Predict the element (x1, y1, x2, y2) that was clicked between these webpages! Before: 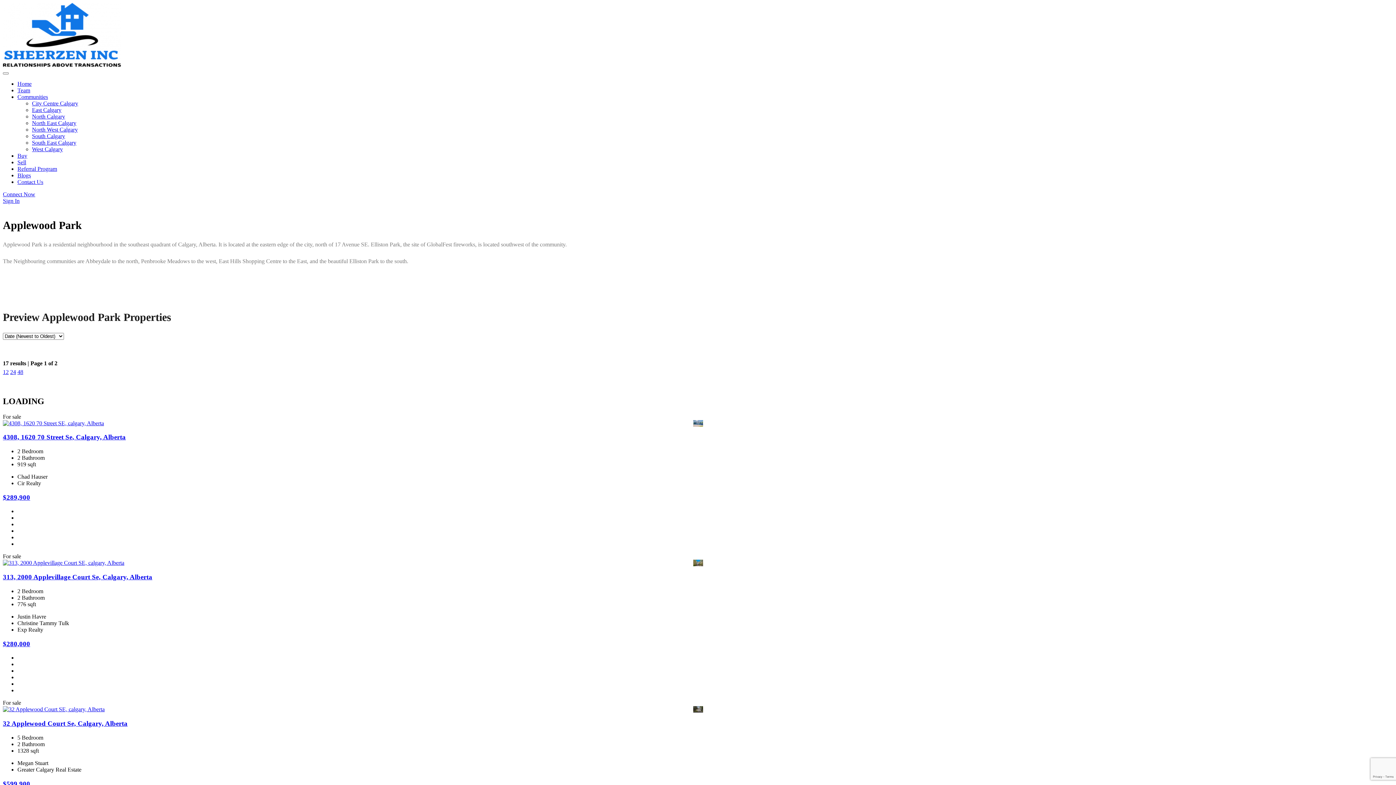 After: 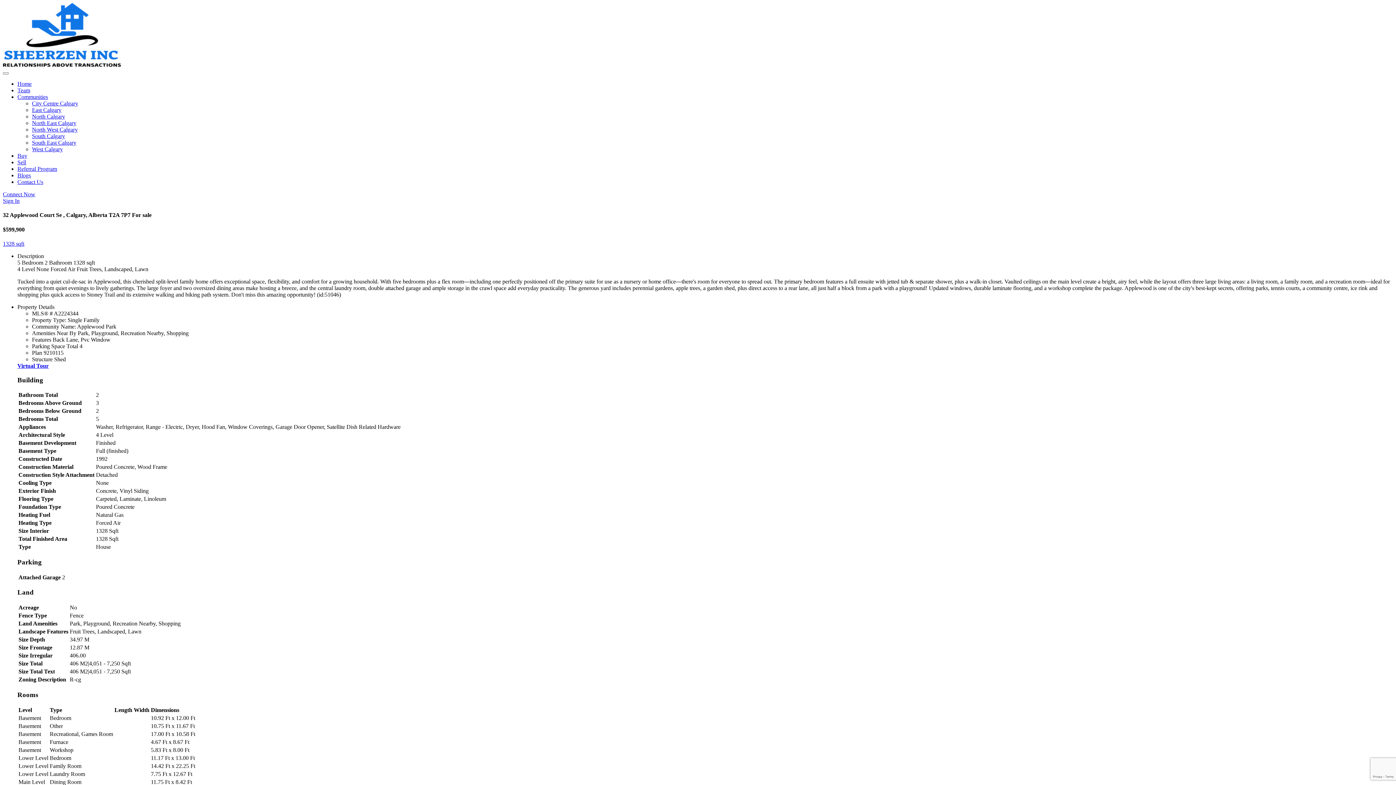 Action: bbox: (2, 780, 1393, 788) label: $599,900